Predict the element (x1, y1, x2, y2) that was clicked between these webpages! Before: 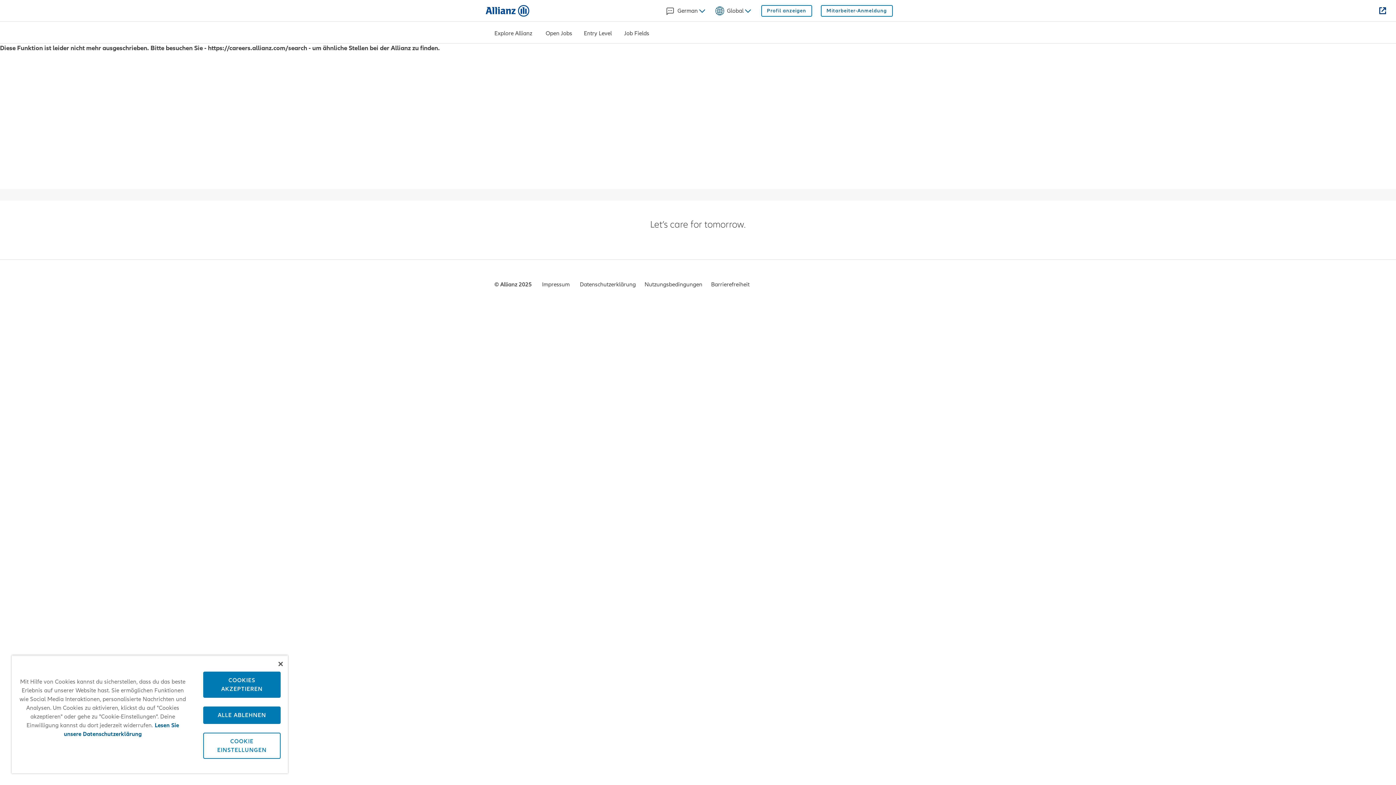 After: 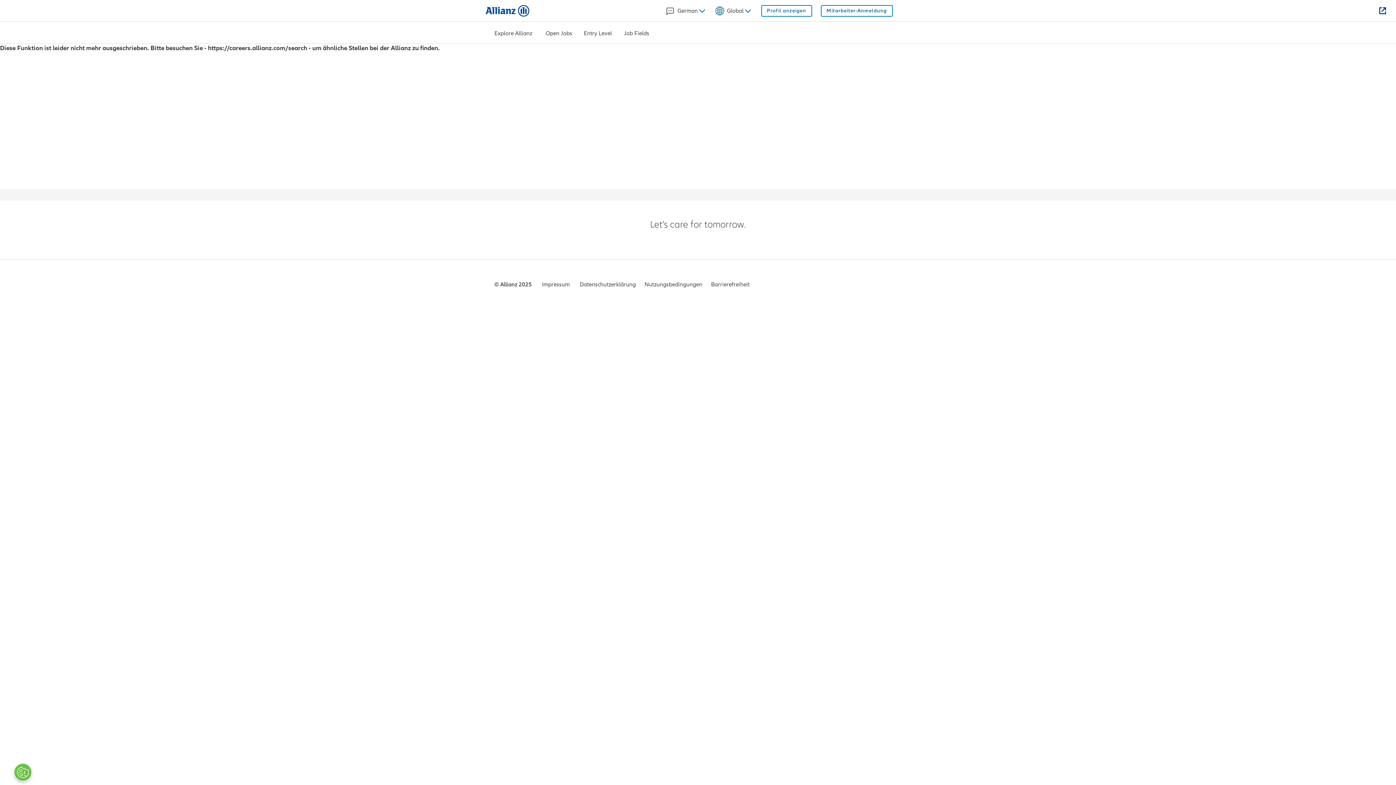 Action: label: Schließen bbox: (278, 662, 282, 666)